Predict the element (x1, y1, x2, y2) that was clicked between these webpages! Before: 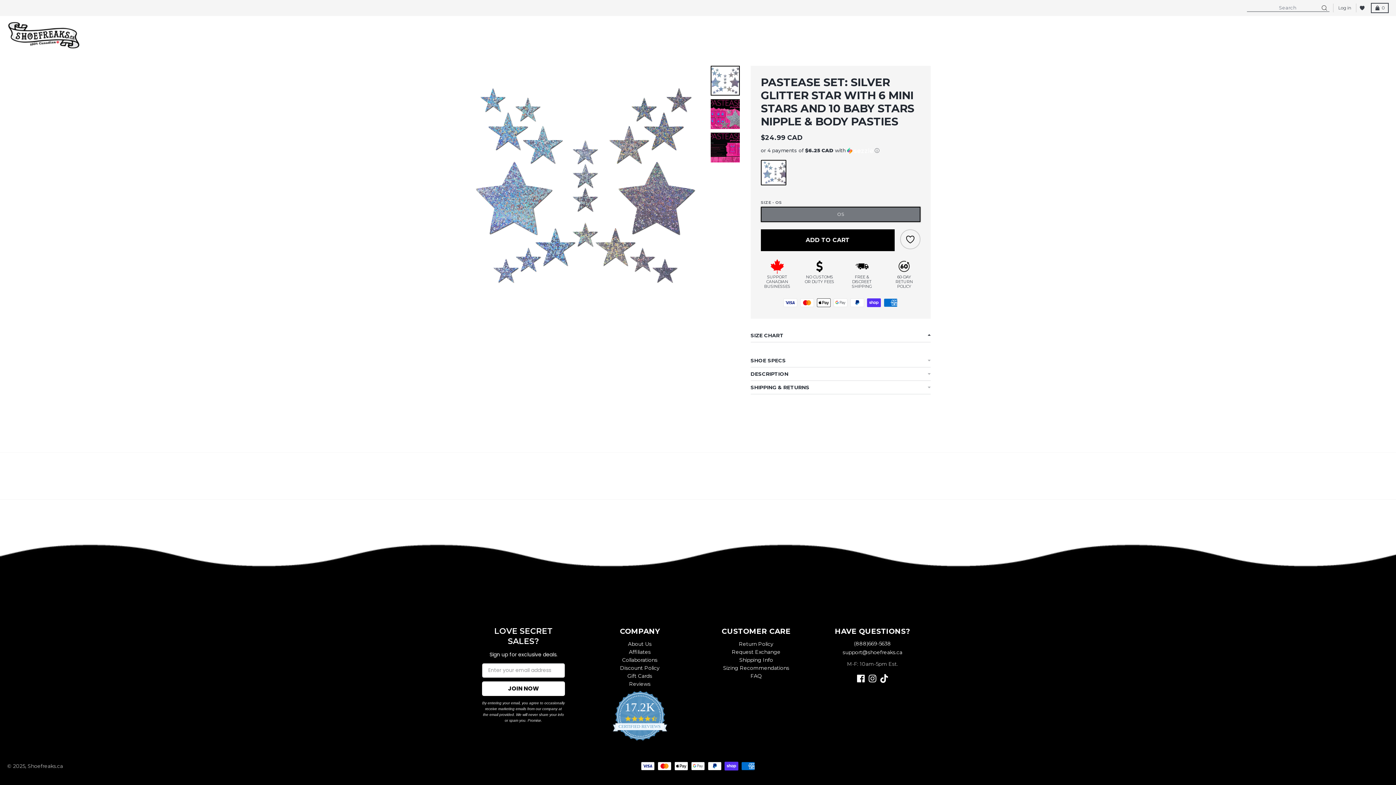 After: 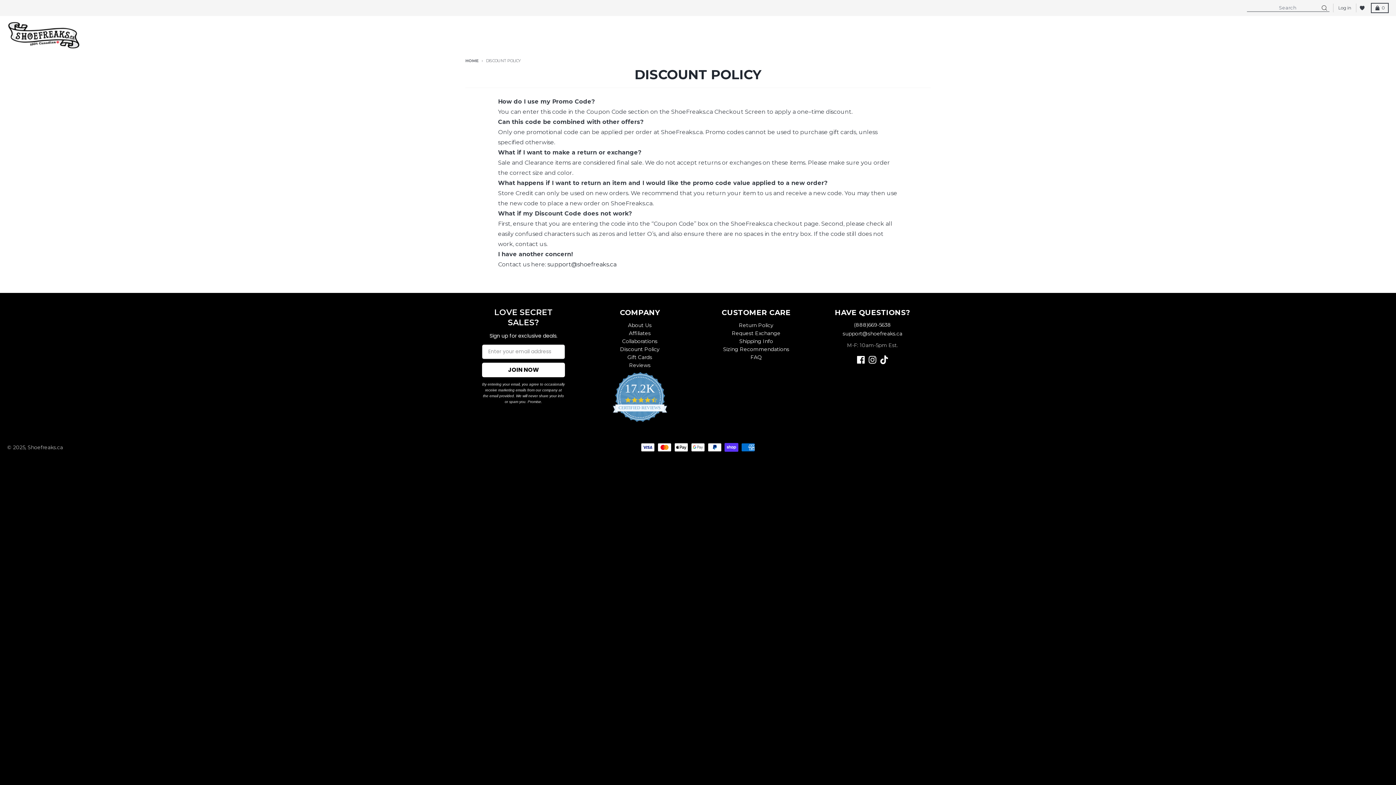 Action: label: Discount Policy bbox: (620, 664, 659, 671)